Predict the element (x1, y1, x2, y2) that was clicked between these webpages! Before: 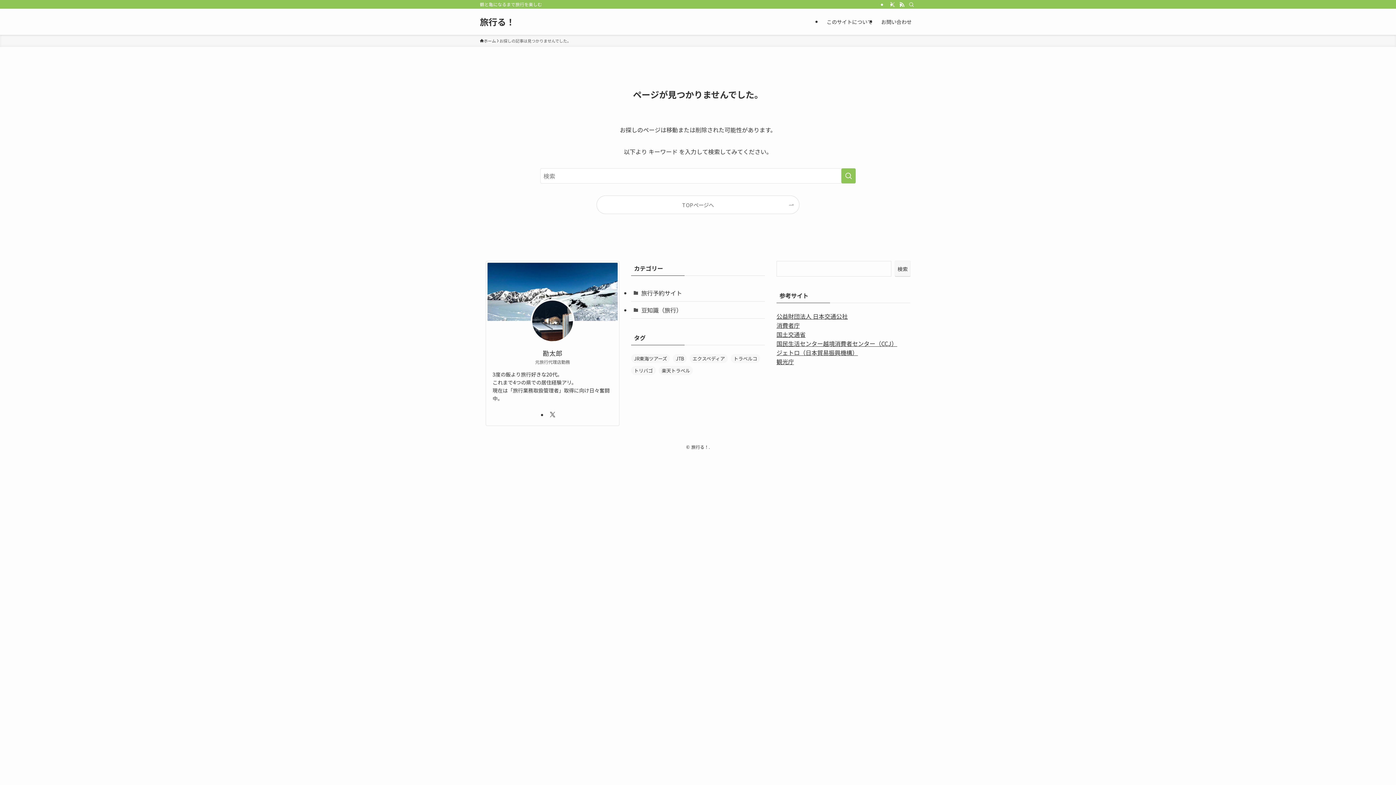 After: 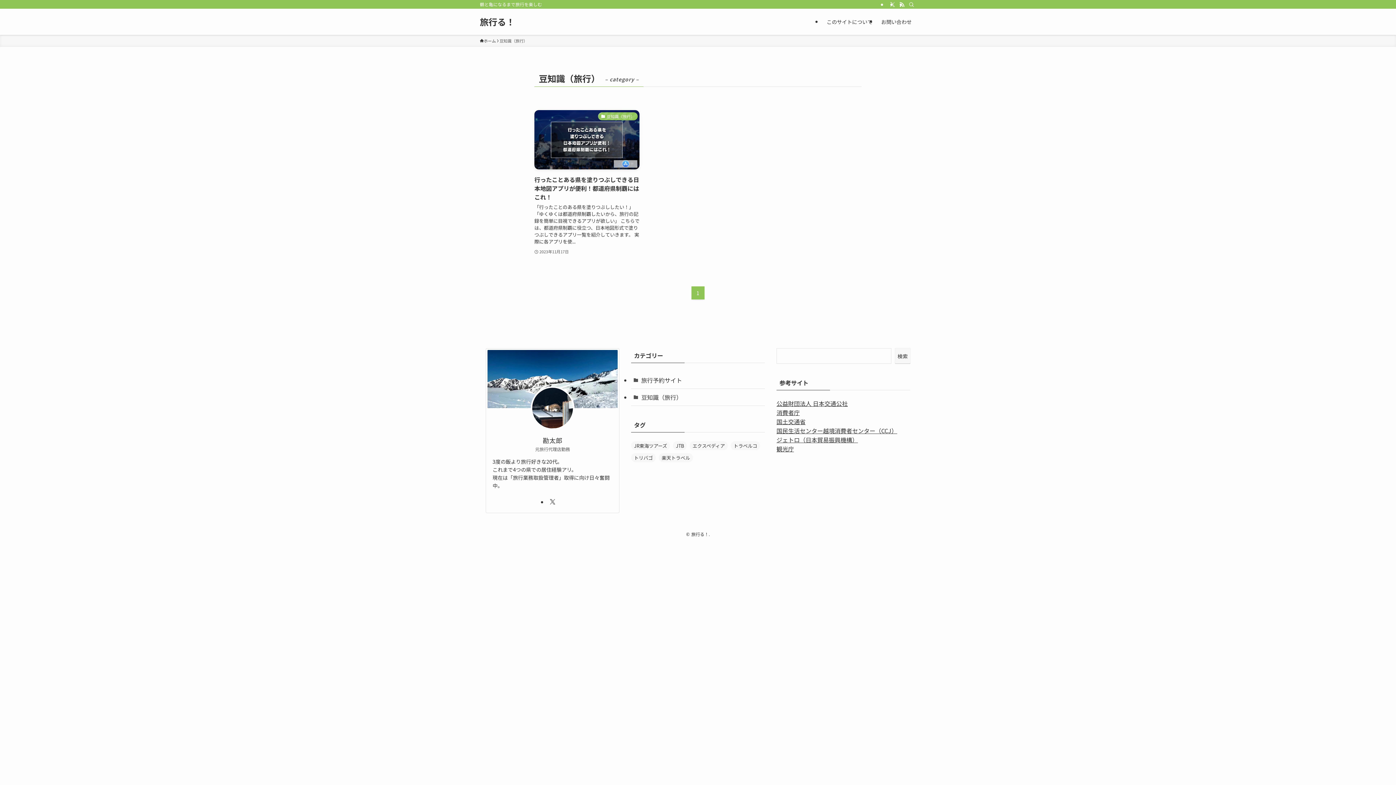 Action: label: 豆知識（旅行） bbox: (631, 301, 765, 318)